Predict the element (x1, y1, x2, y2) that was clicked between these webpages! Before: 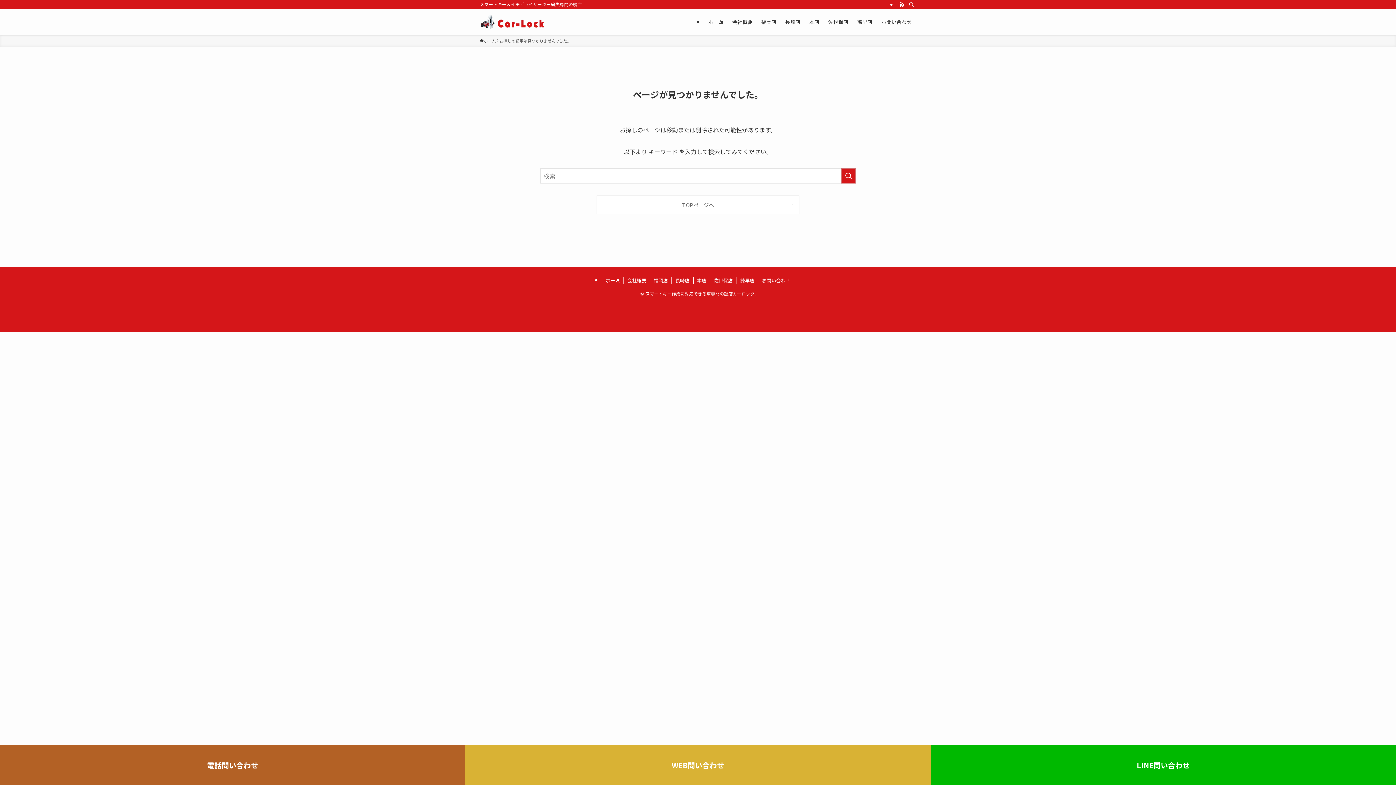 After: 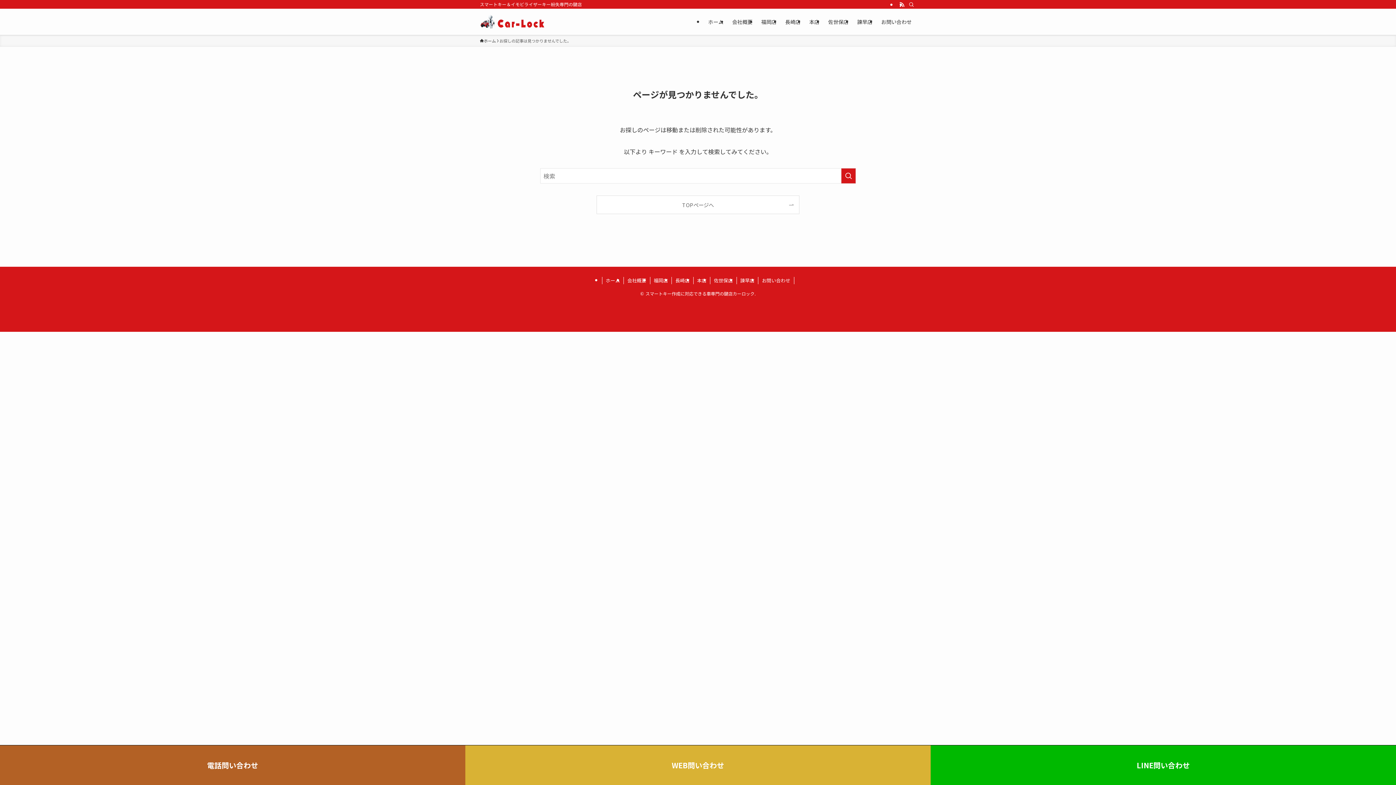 Action: bbox: (0, 745, 465, 785) label: 電話問い合わせ